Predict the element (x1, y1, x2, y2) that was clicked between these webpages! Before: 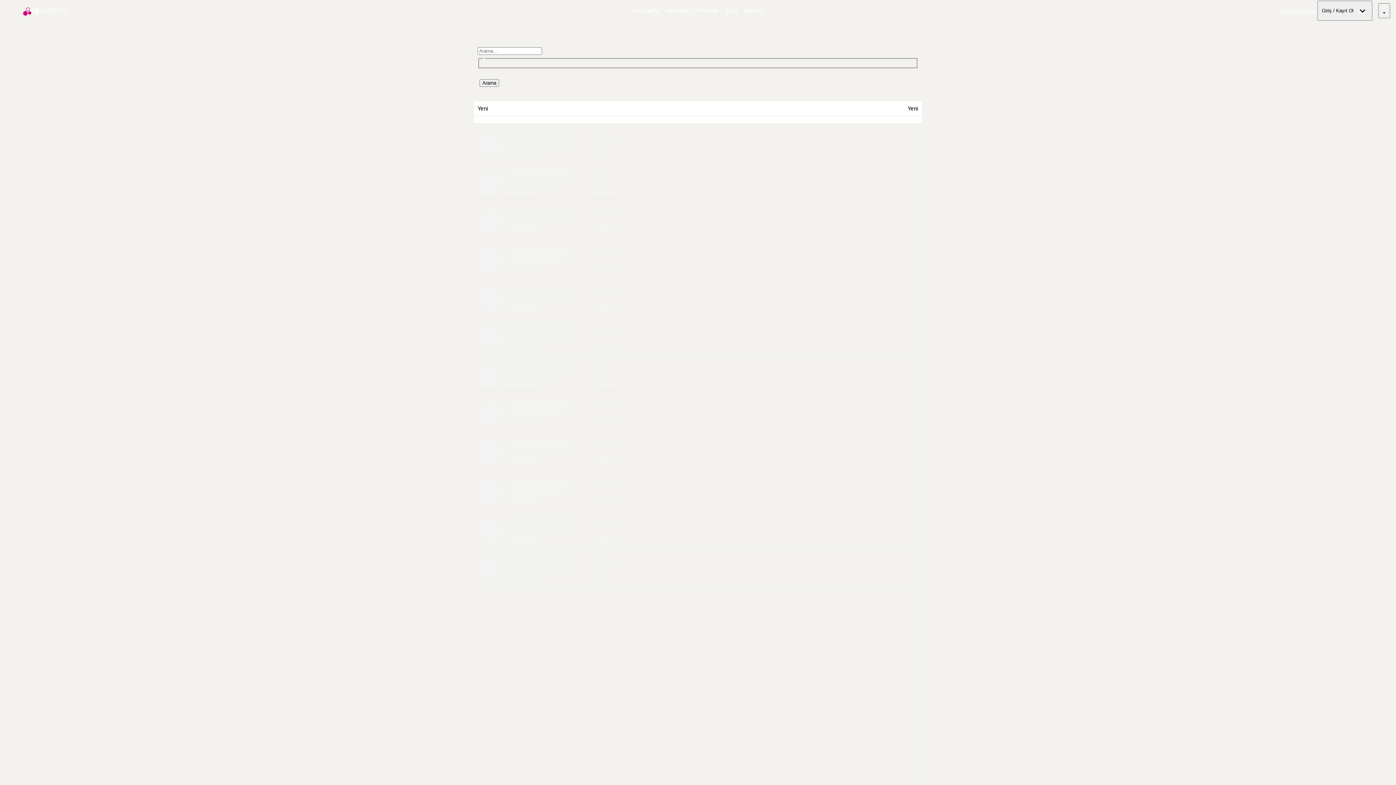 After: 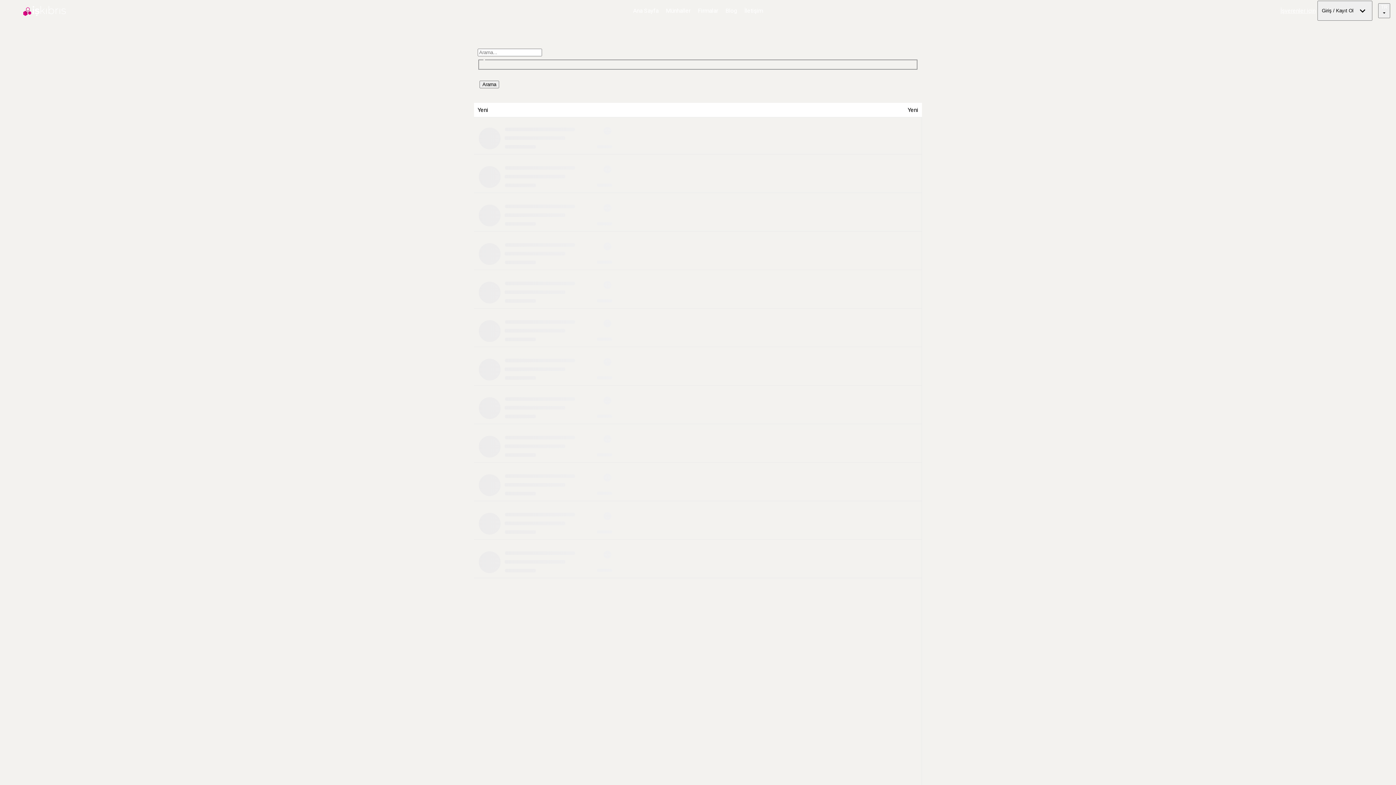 Action: label: Münhaller bbox: (666, 7, 690, 14)